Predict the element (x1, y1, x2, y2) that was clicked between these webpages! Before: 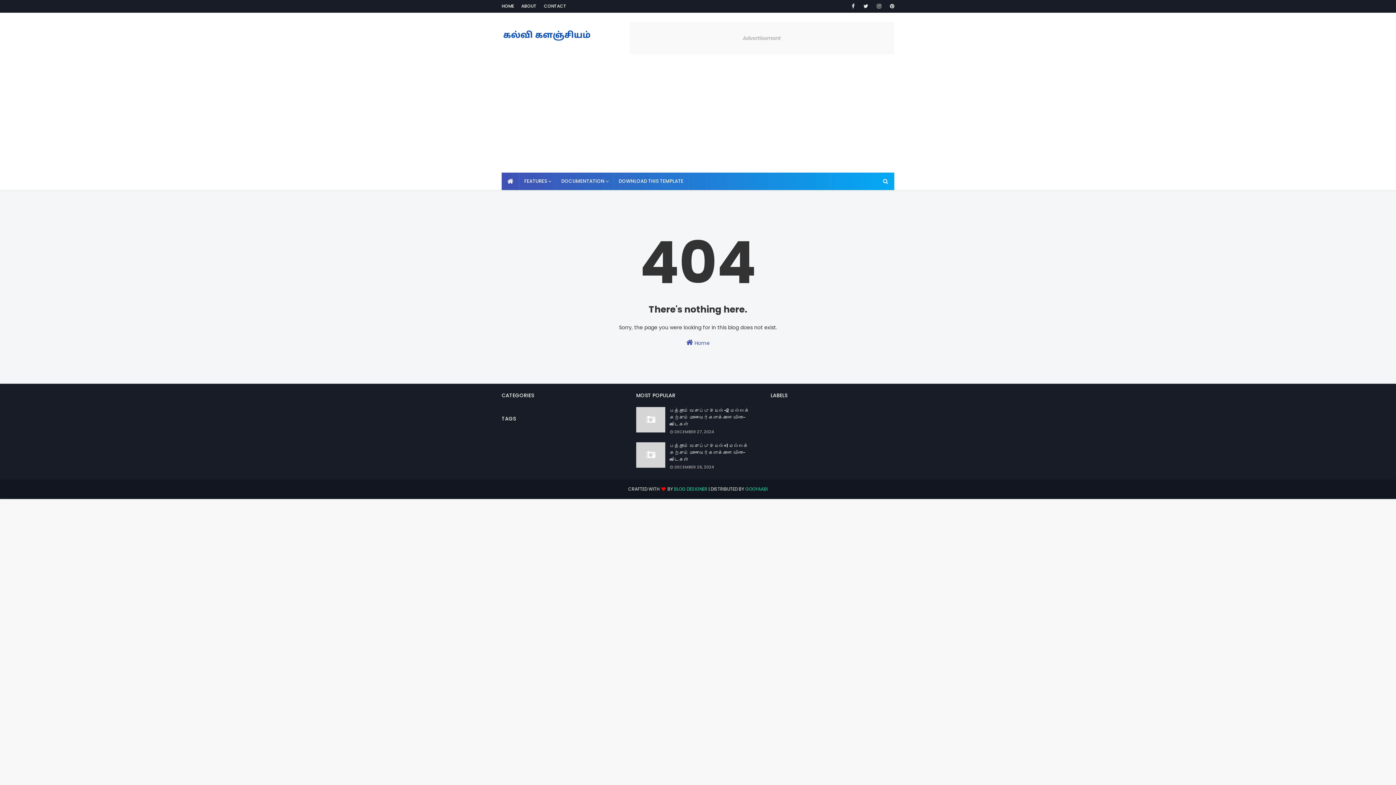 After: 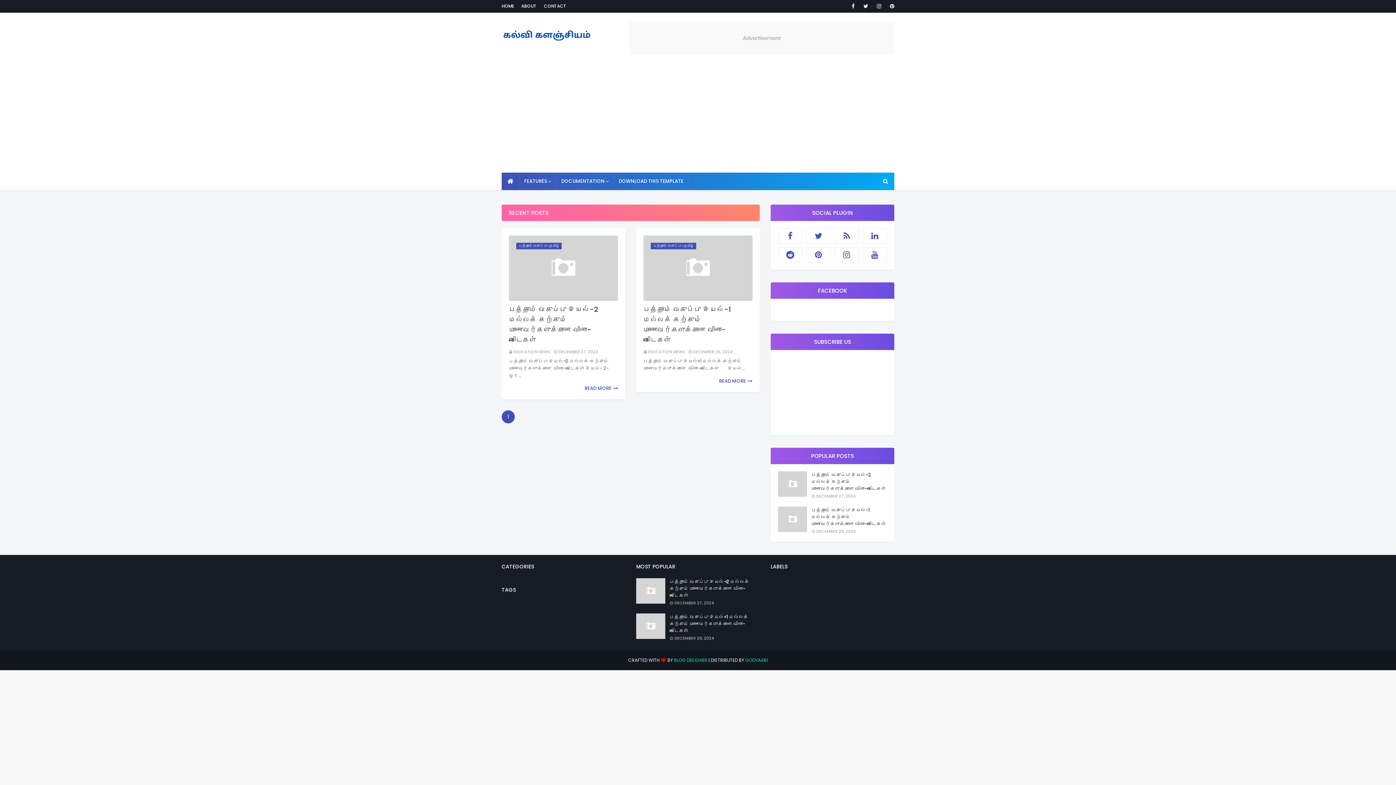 Action: bbox: (501, 27, 592, 44)